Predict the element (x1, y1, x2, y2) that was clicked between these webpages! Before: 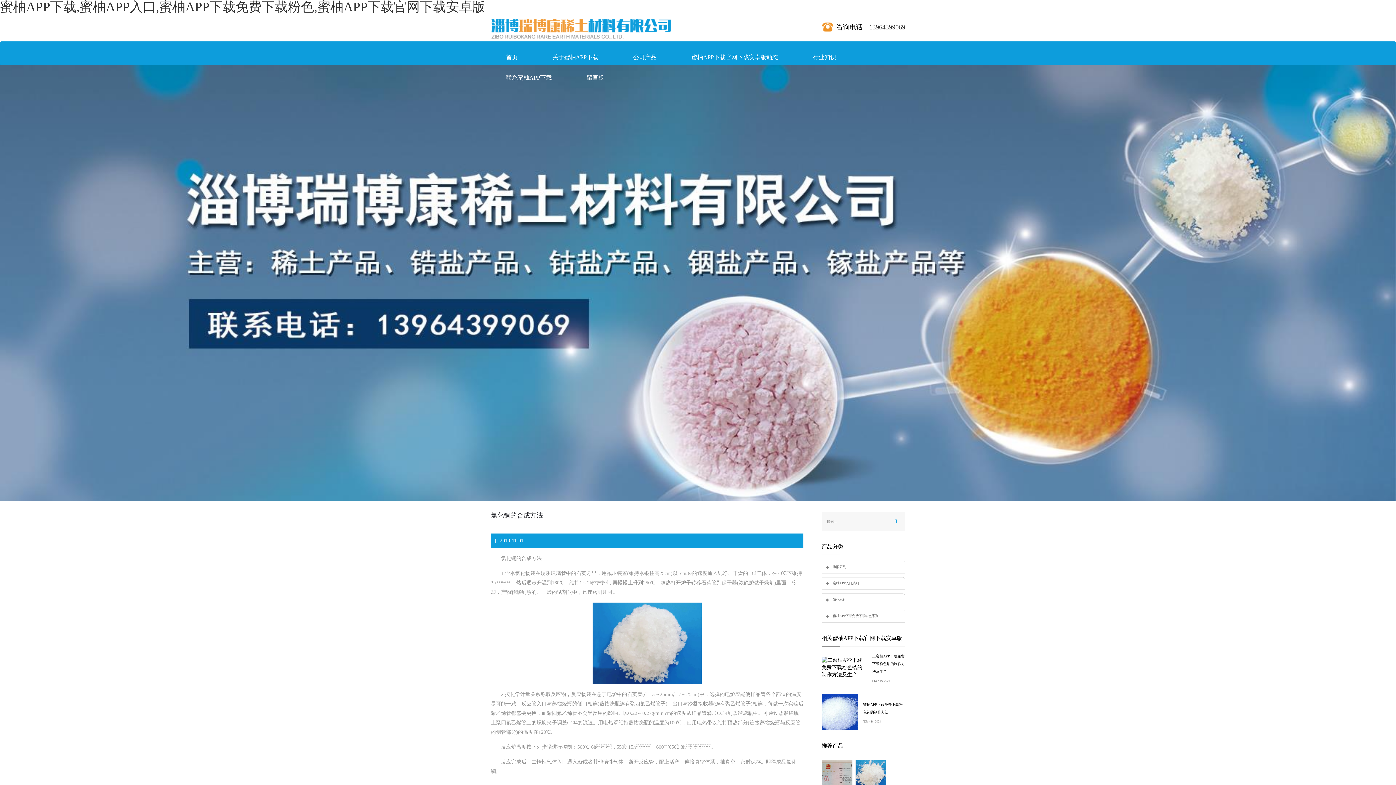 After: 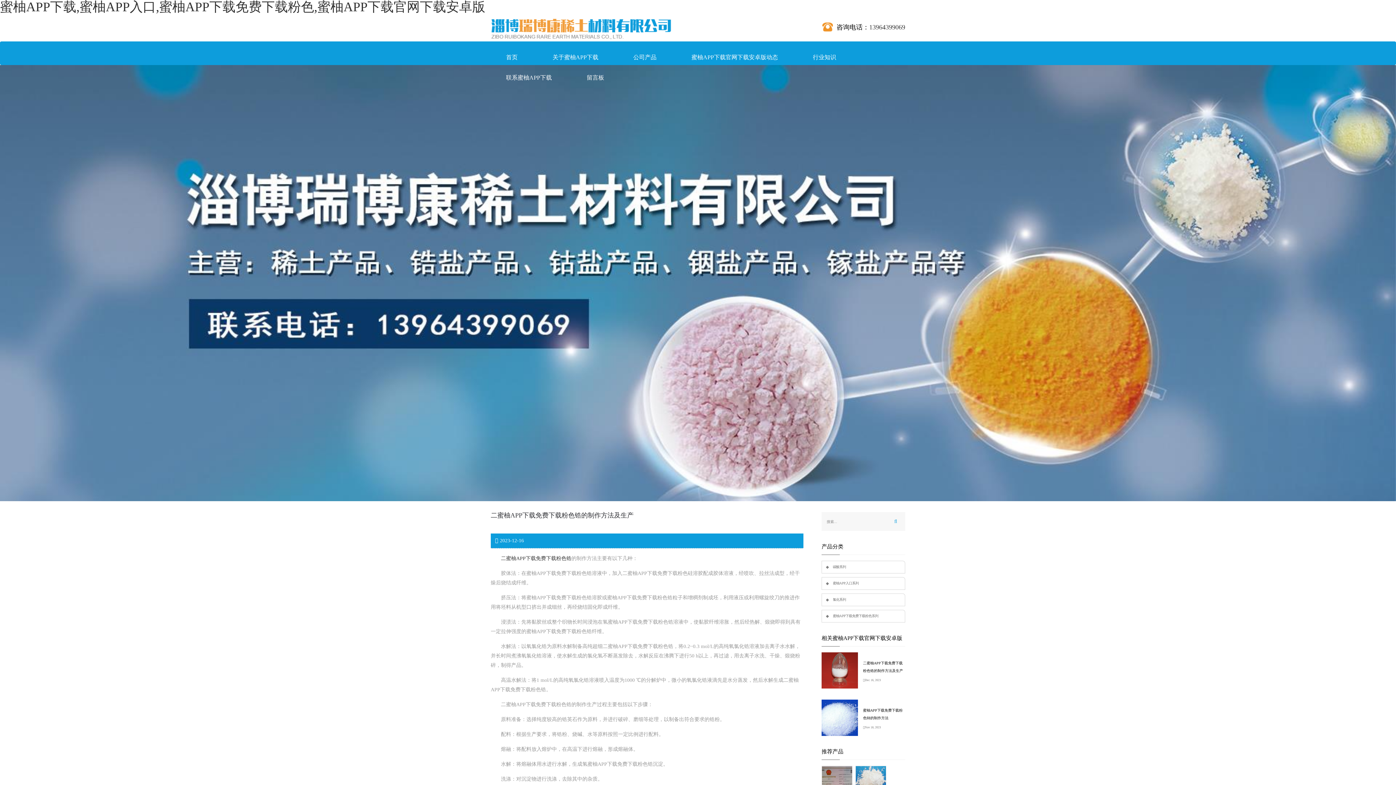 Action: bbox: (821, 657, 872, 678)